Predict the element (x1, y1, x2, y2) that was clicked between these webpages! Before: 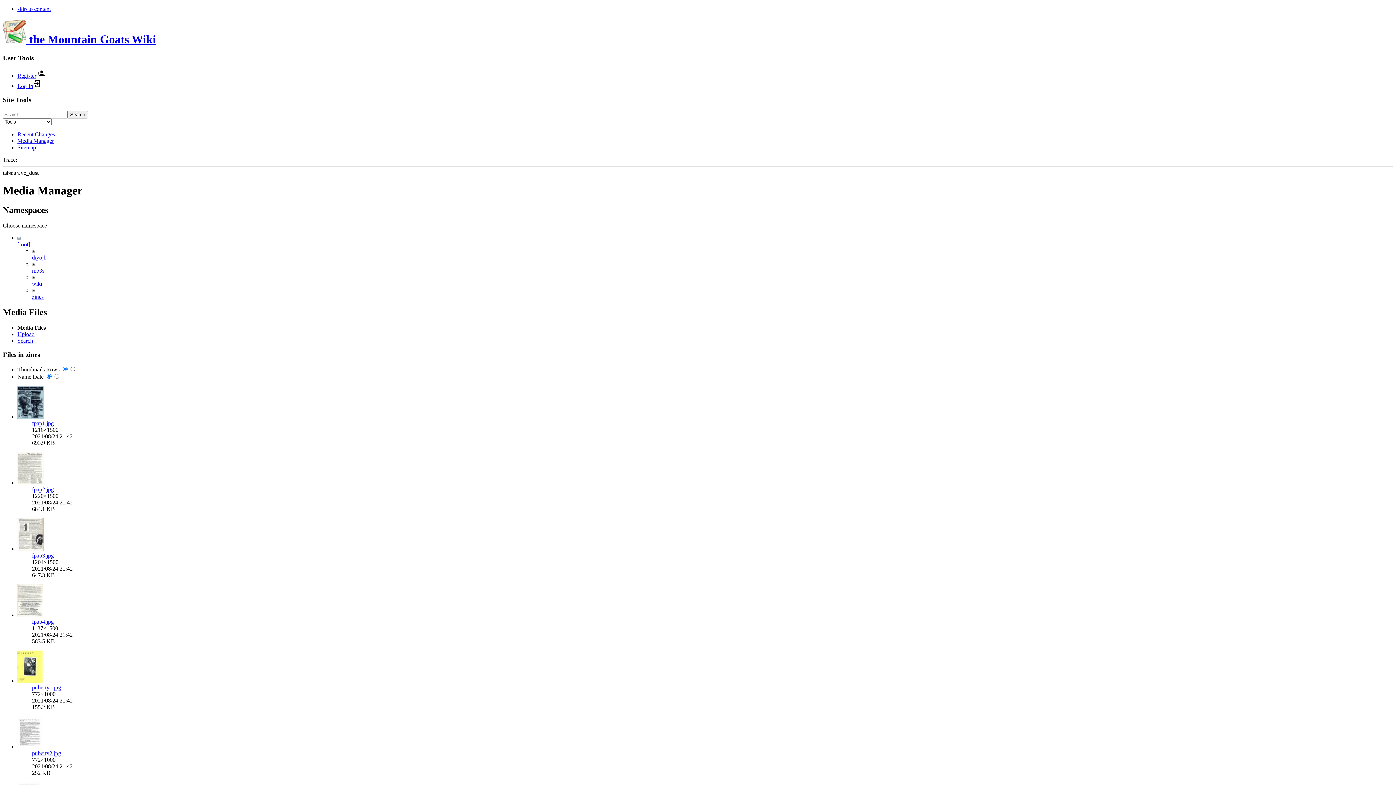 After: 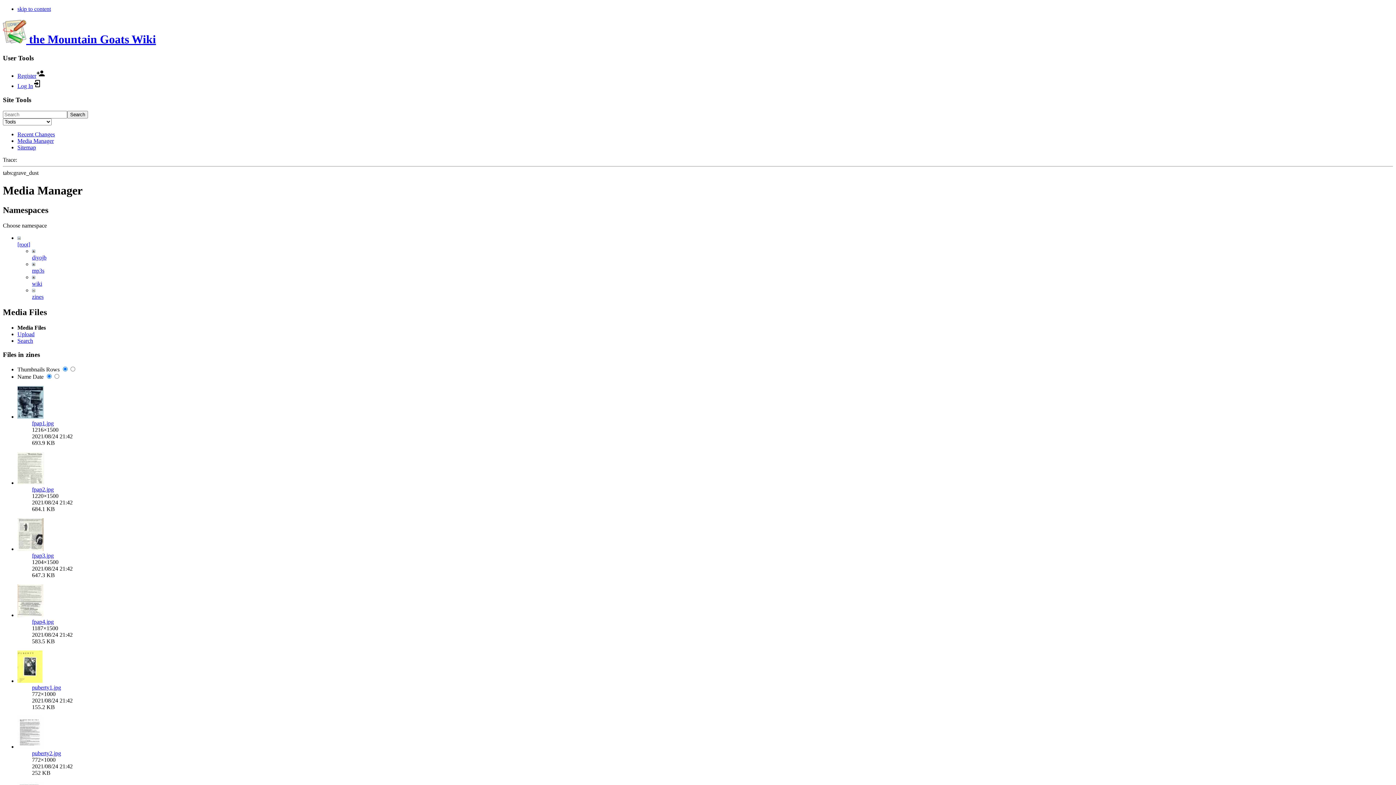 Action: label: fpap3.jpg bbox: (32, 552, 53, 558)